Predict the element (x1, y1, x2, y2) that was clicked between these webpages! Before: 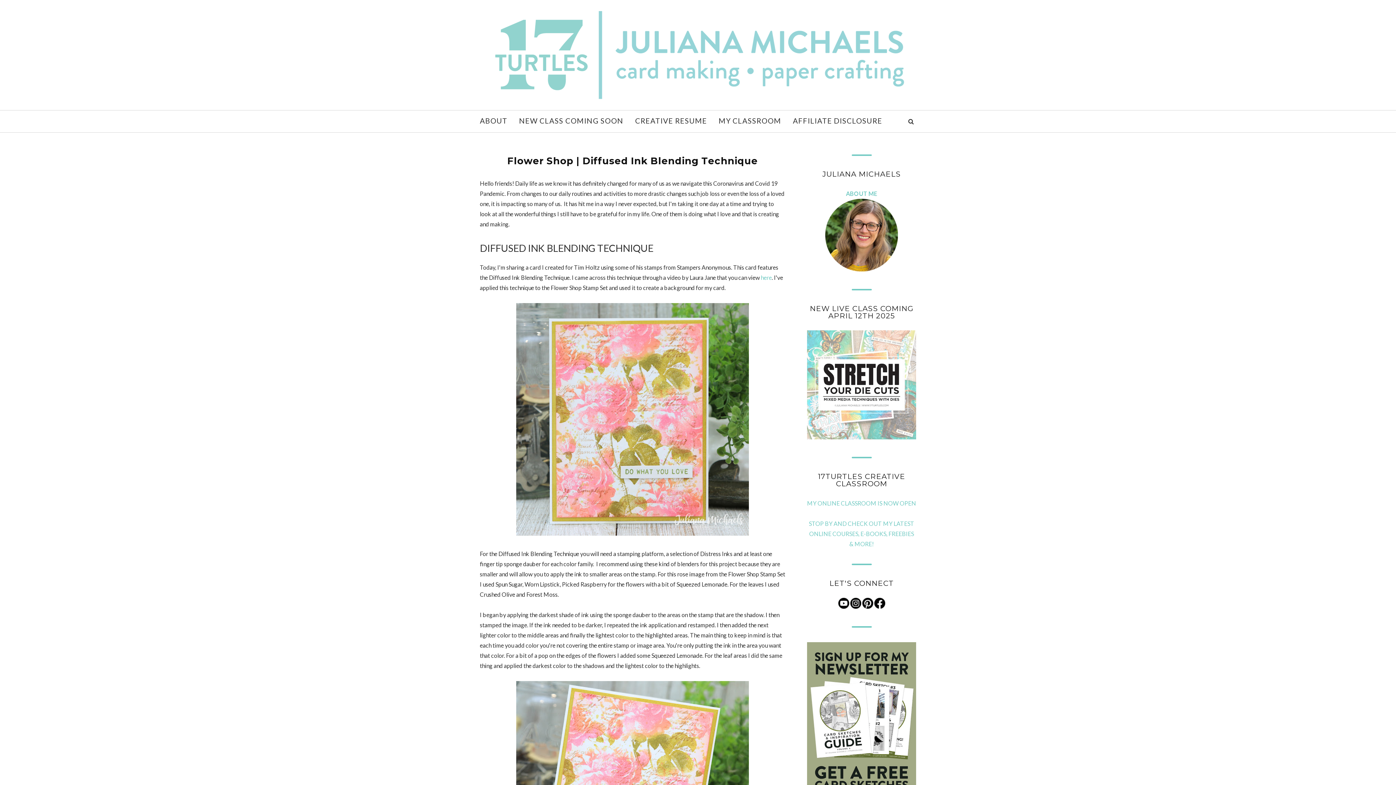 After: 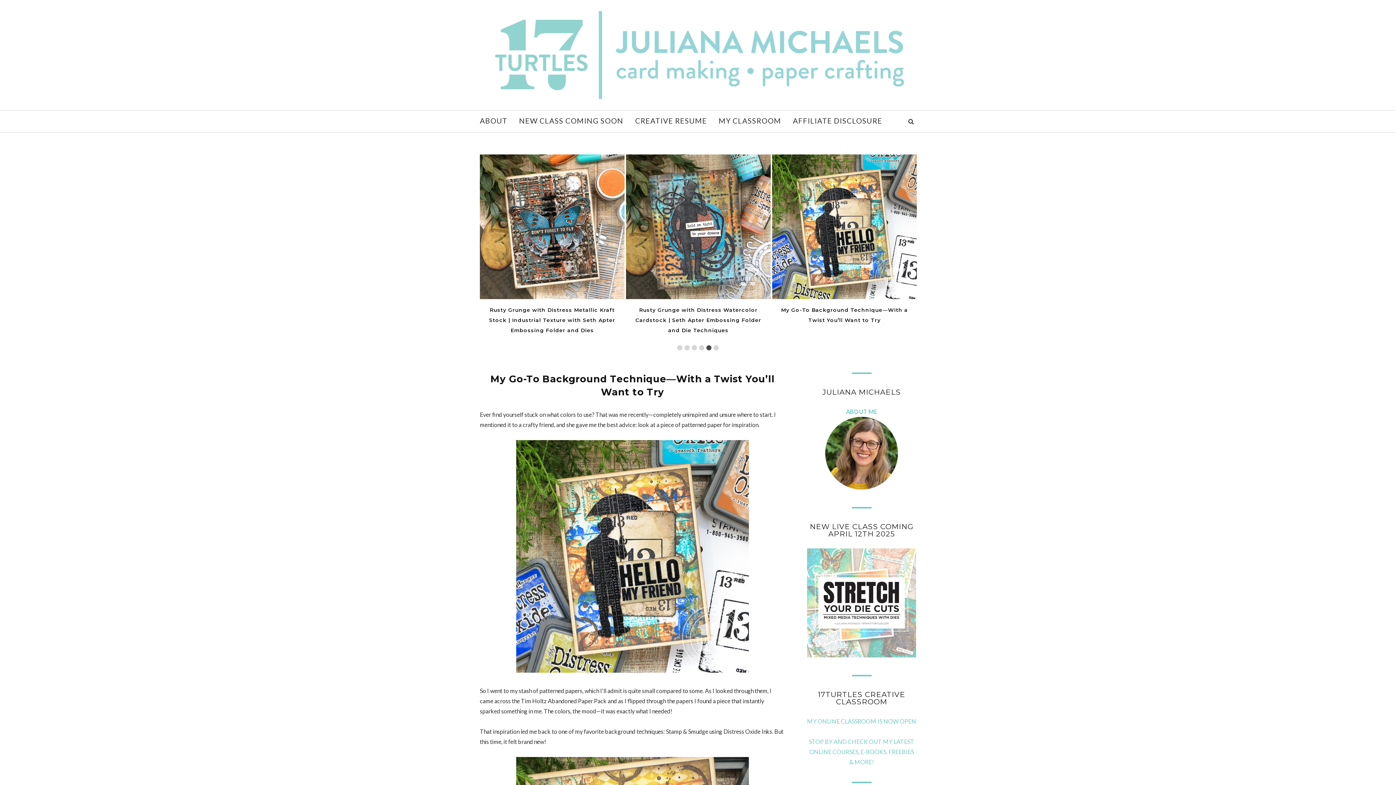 Action: bbox: (480, 7, 916, 103)